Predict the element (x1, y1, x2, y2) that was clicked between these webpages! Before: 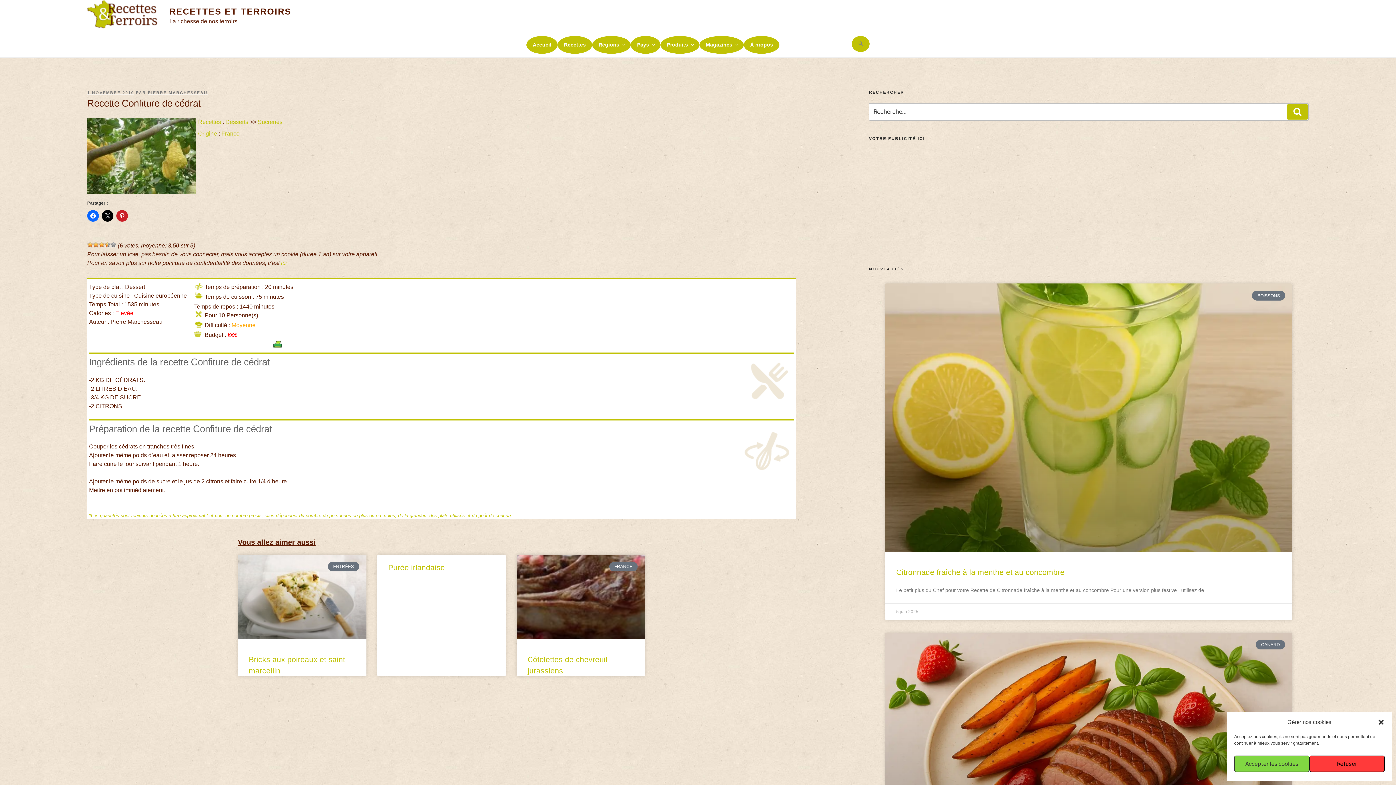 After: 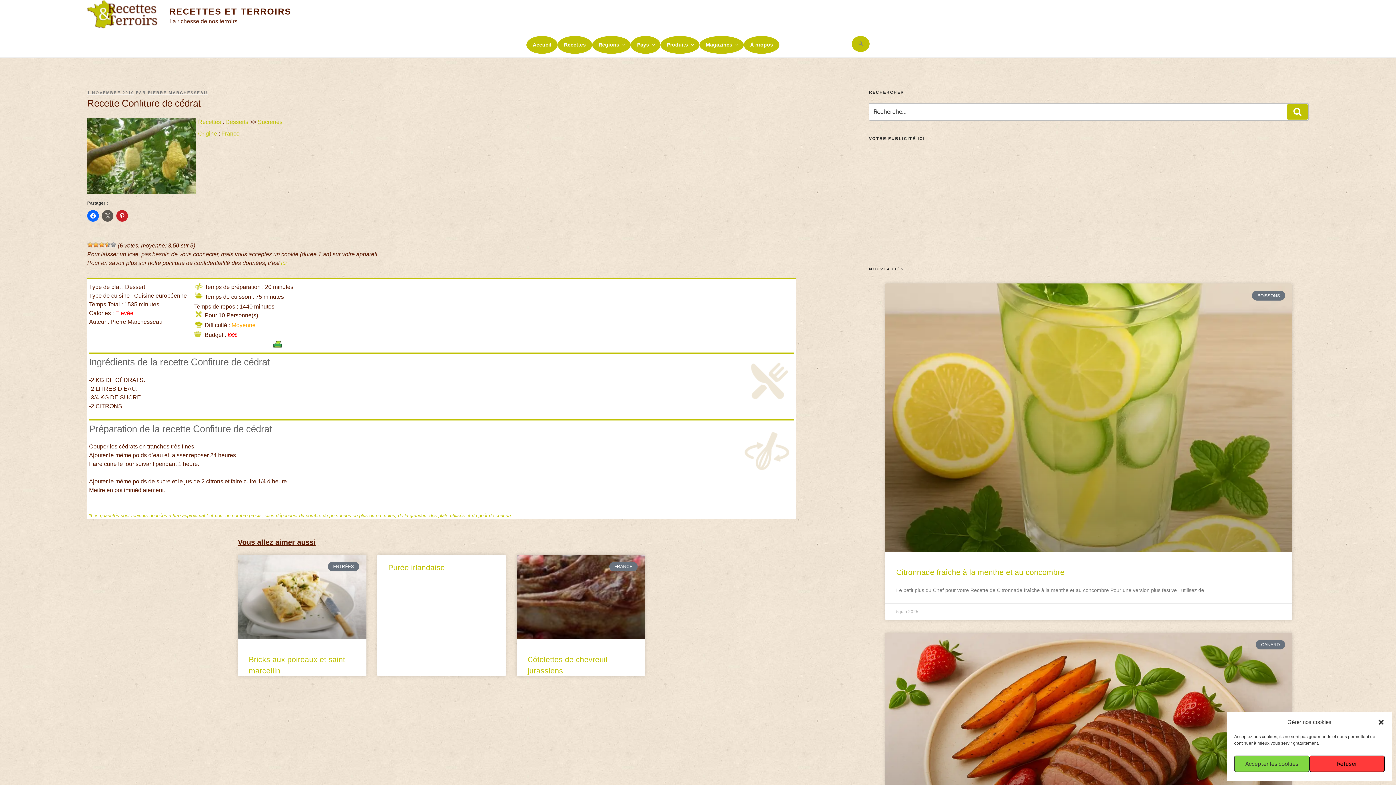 Action: bbox: (101, 210, 113, 221)